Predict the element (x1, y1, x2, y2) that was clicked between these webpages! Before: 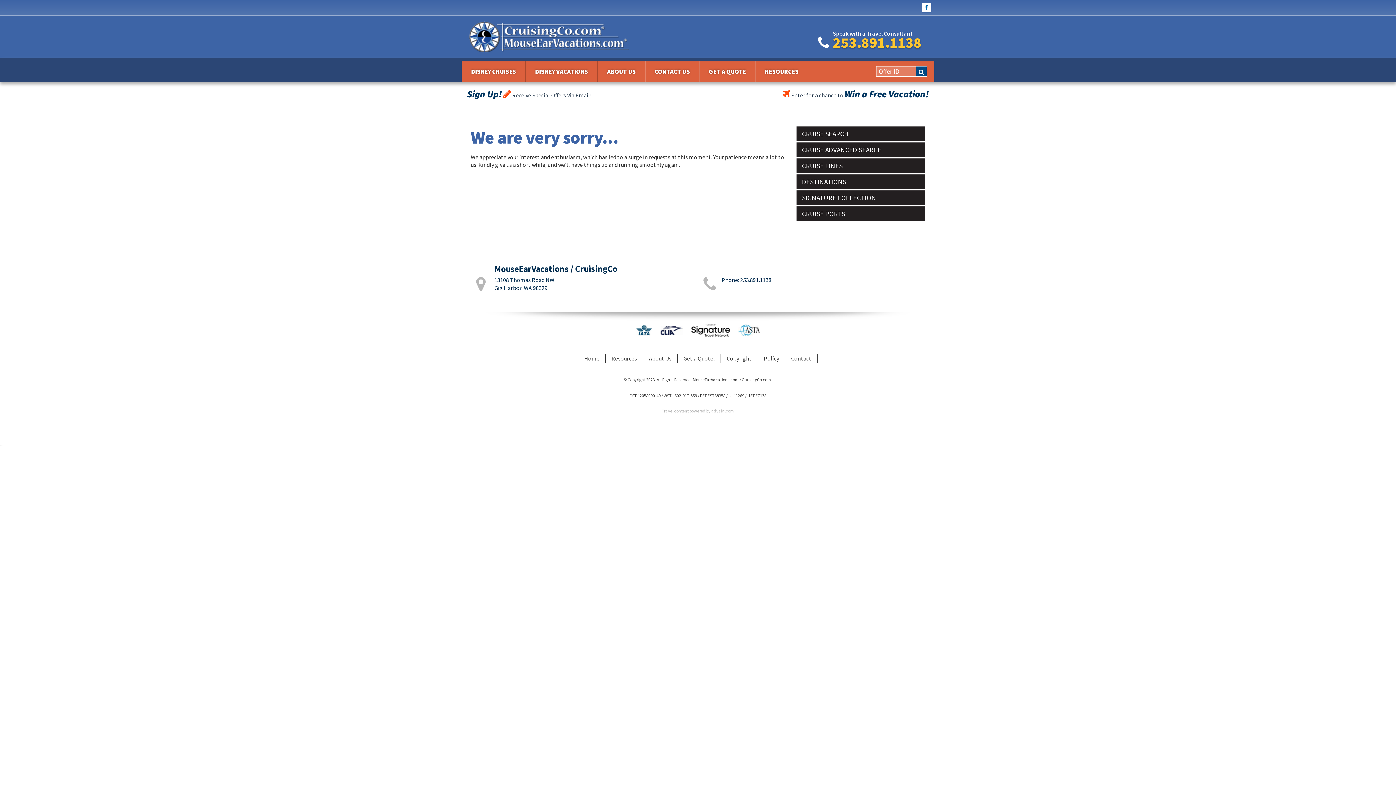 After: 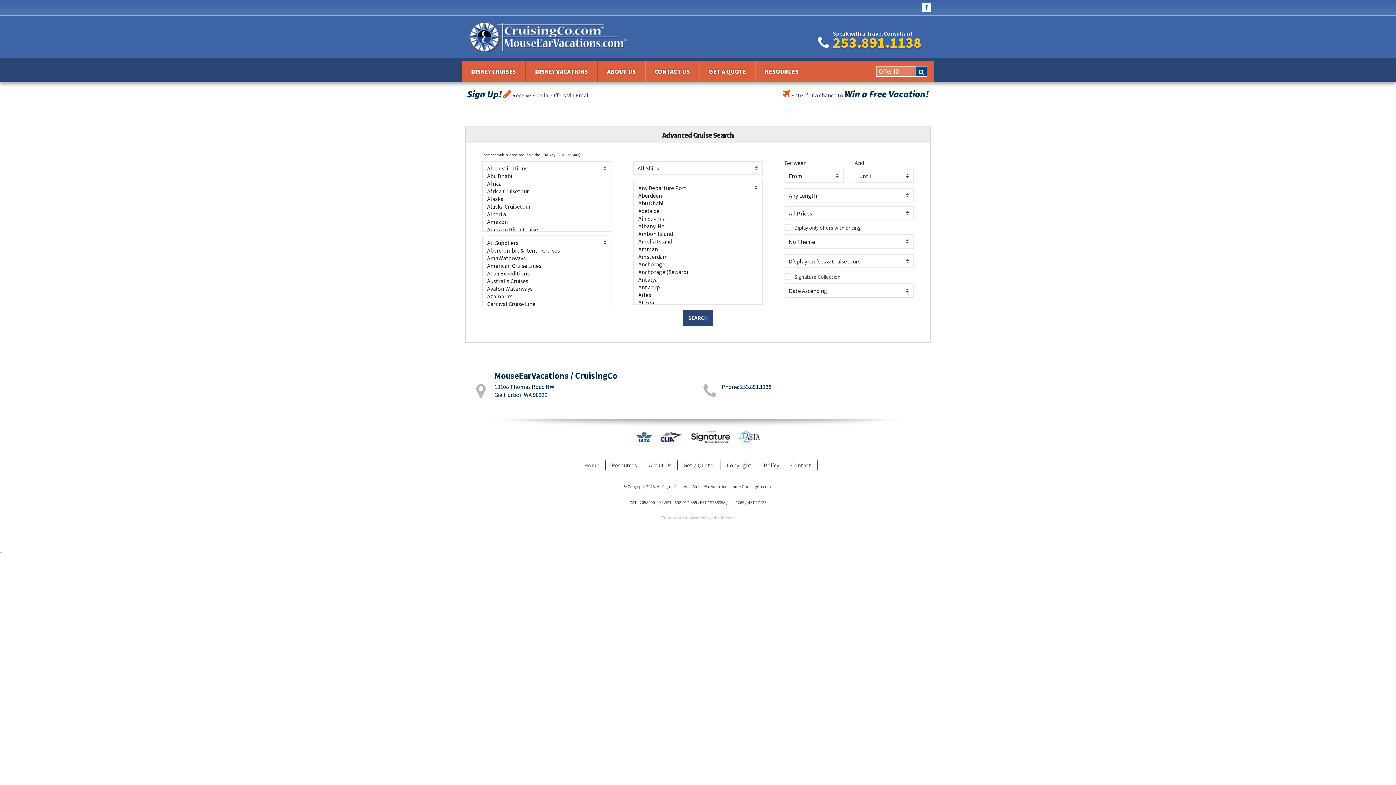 Action: bbox: (796, 142, 925, 157) label: CRUISE ADVANCED SEARCH